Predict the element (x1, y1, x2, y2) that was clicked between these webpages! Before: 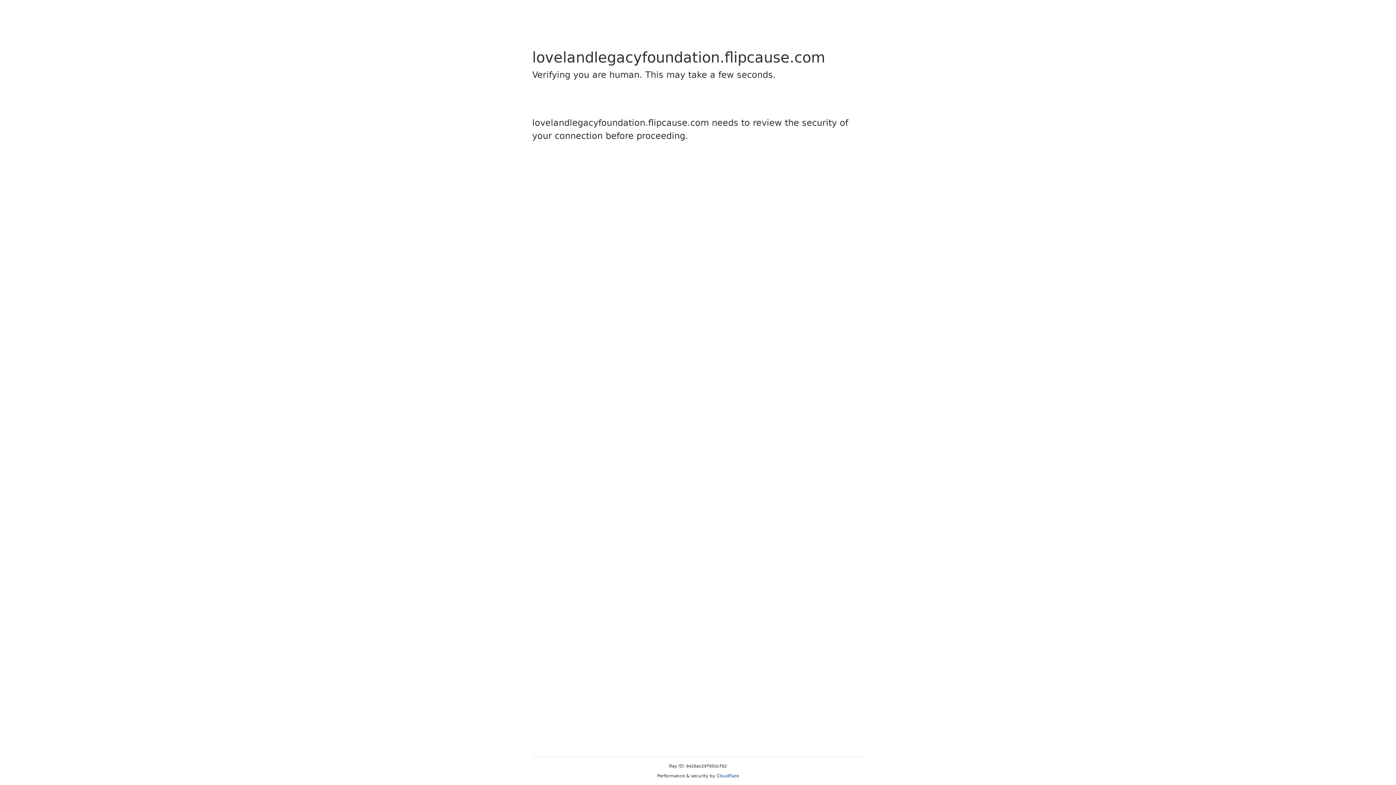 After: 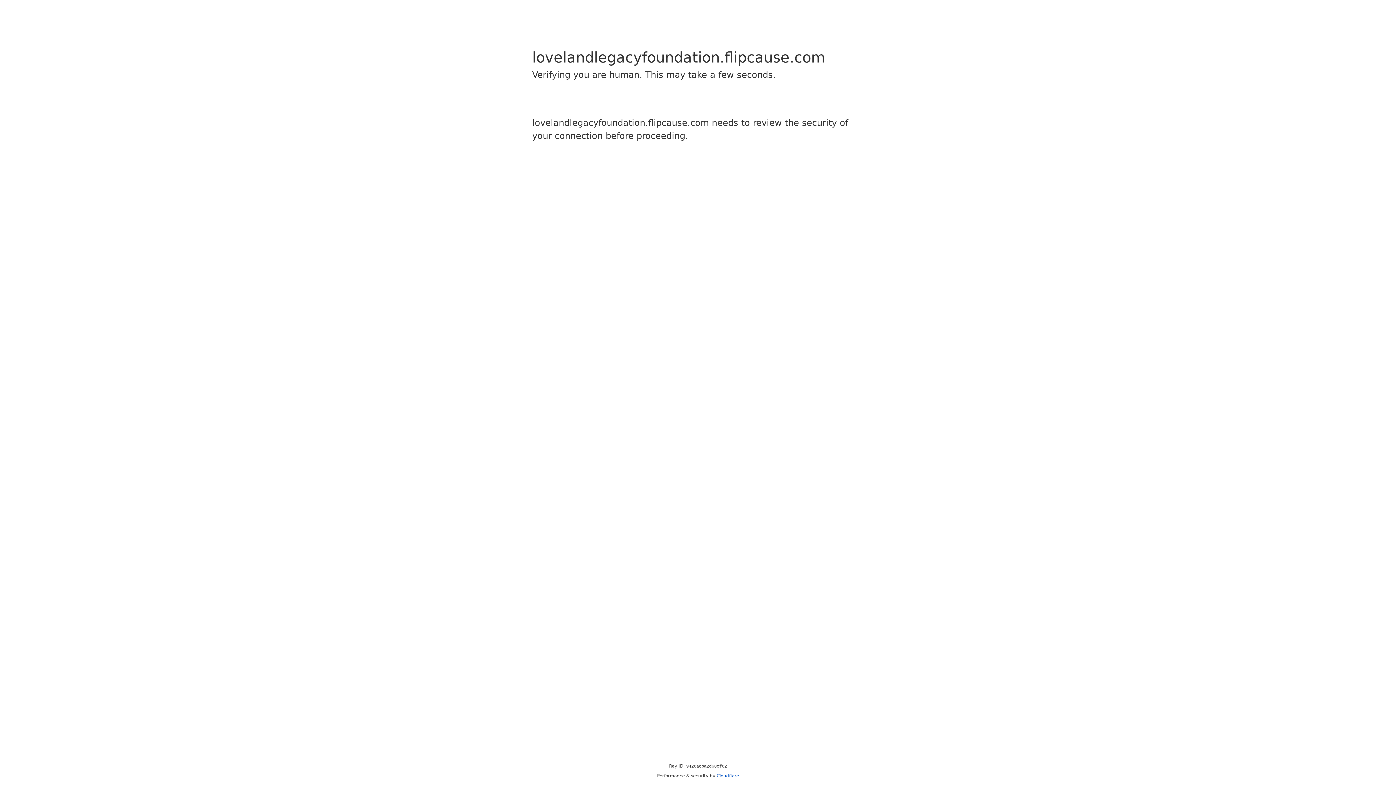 Action: bbox: (716, 773, 739, 778) label: Cloudflare